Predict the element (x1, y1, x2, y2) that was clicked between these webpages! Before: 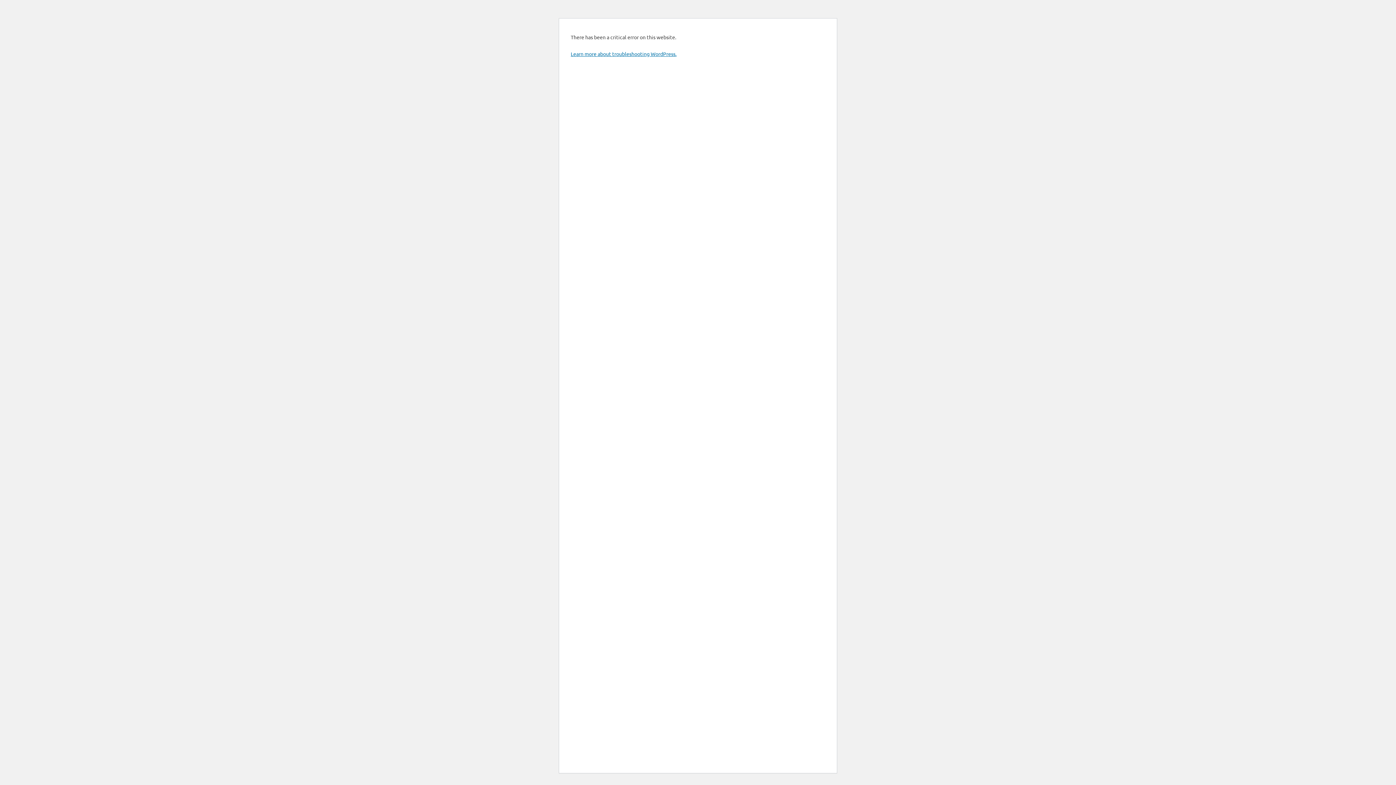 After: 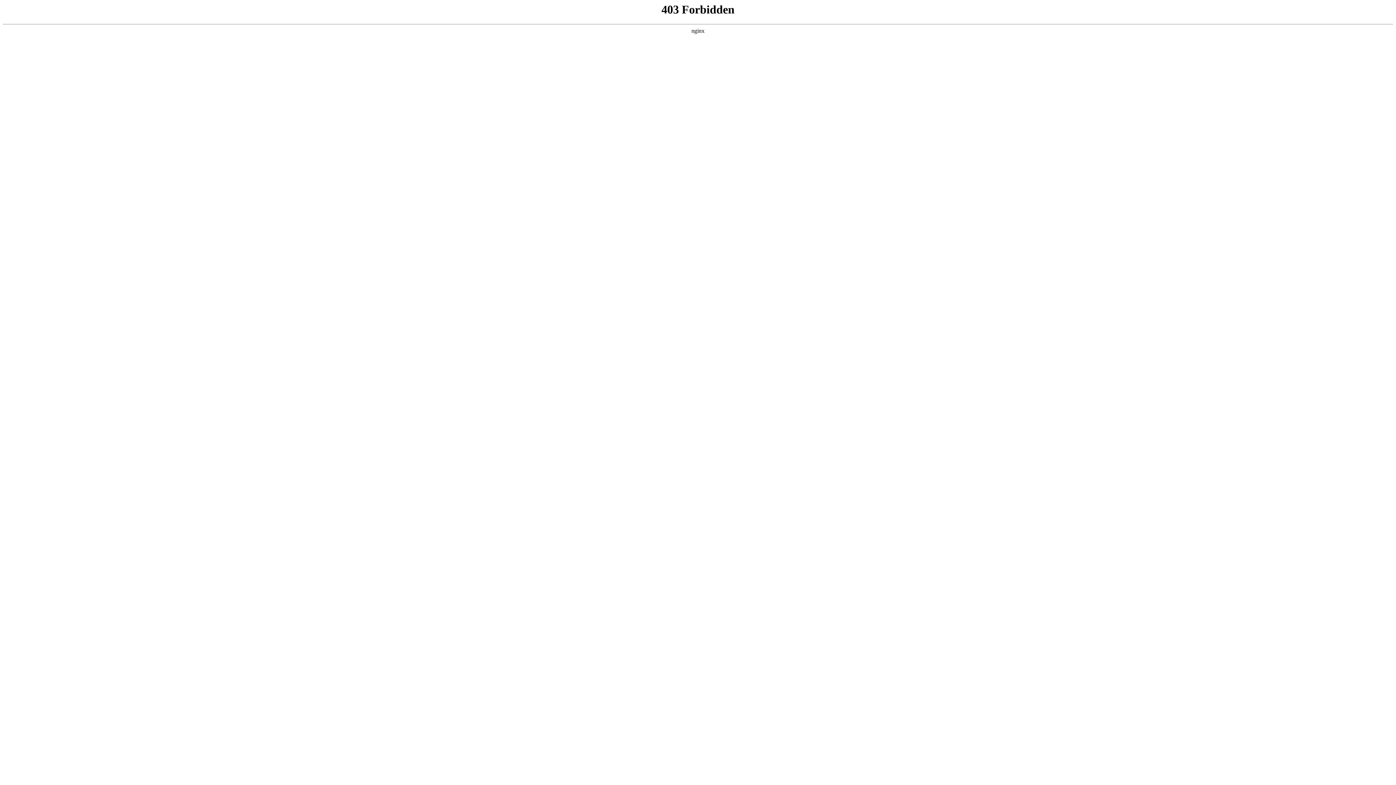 Action: bbox: (570, 50, 676, 57) label: Learn more about troubleshooting WordPress.